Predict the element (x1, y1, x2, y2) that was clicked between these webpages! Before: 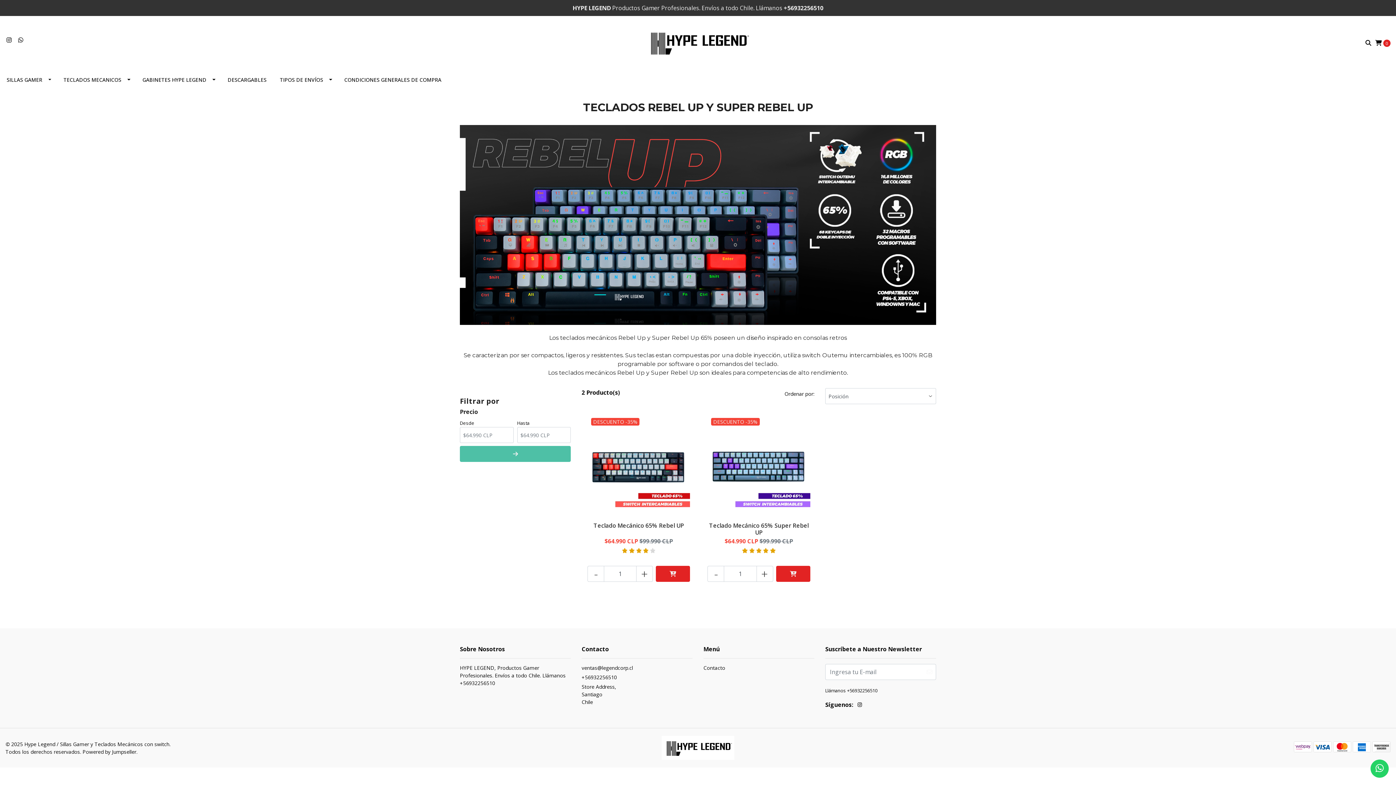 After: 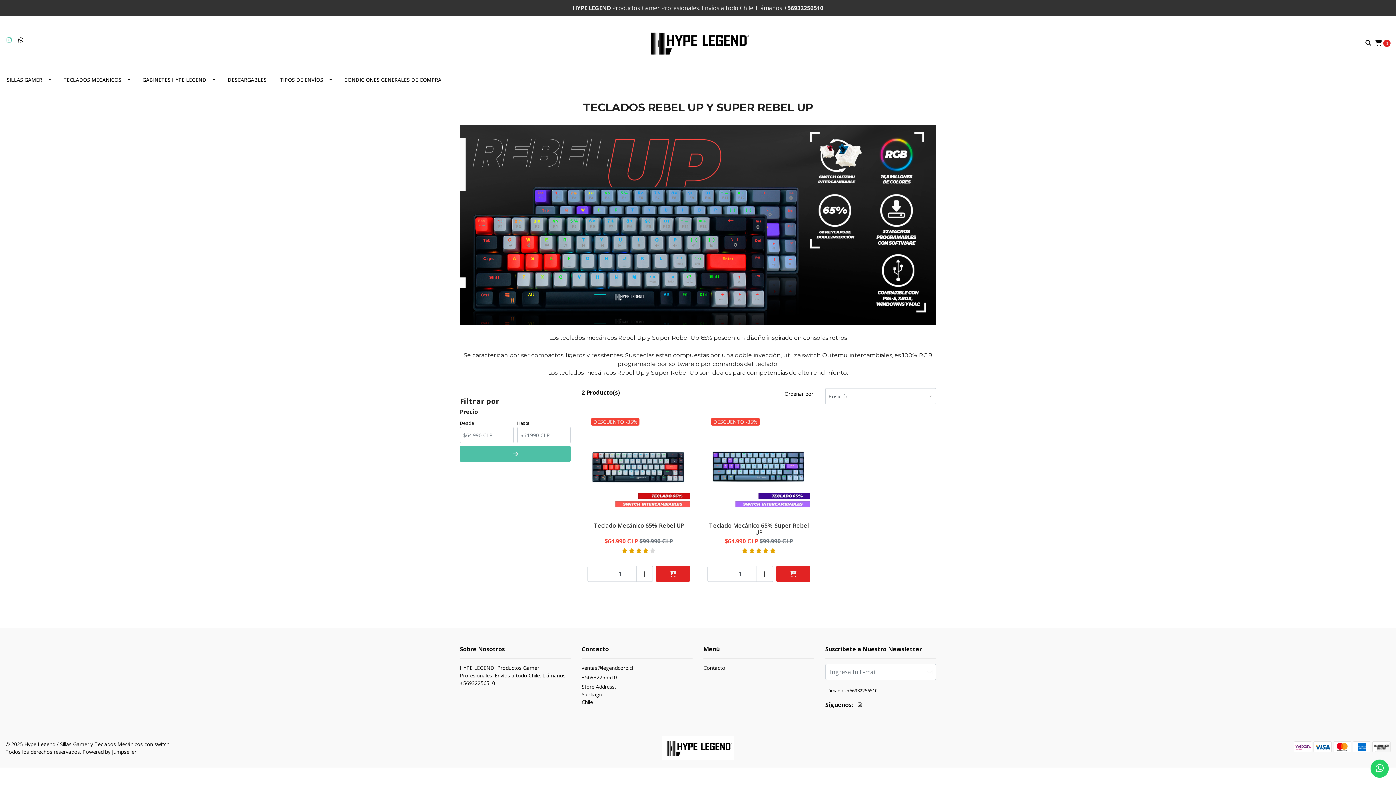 Action: bbox: (5, 35, 12, 43)